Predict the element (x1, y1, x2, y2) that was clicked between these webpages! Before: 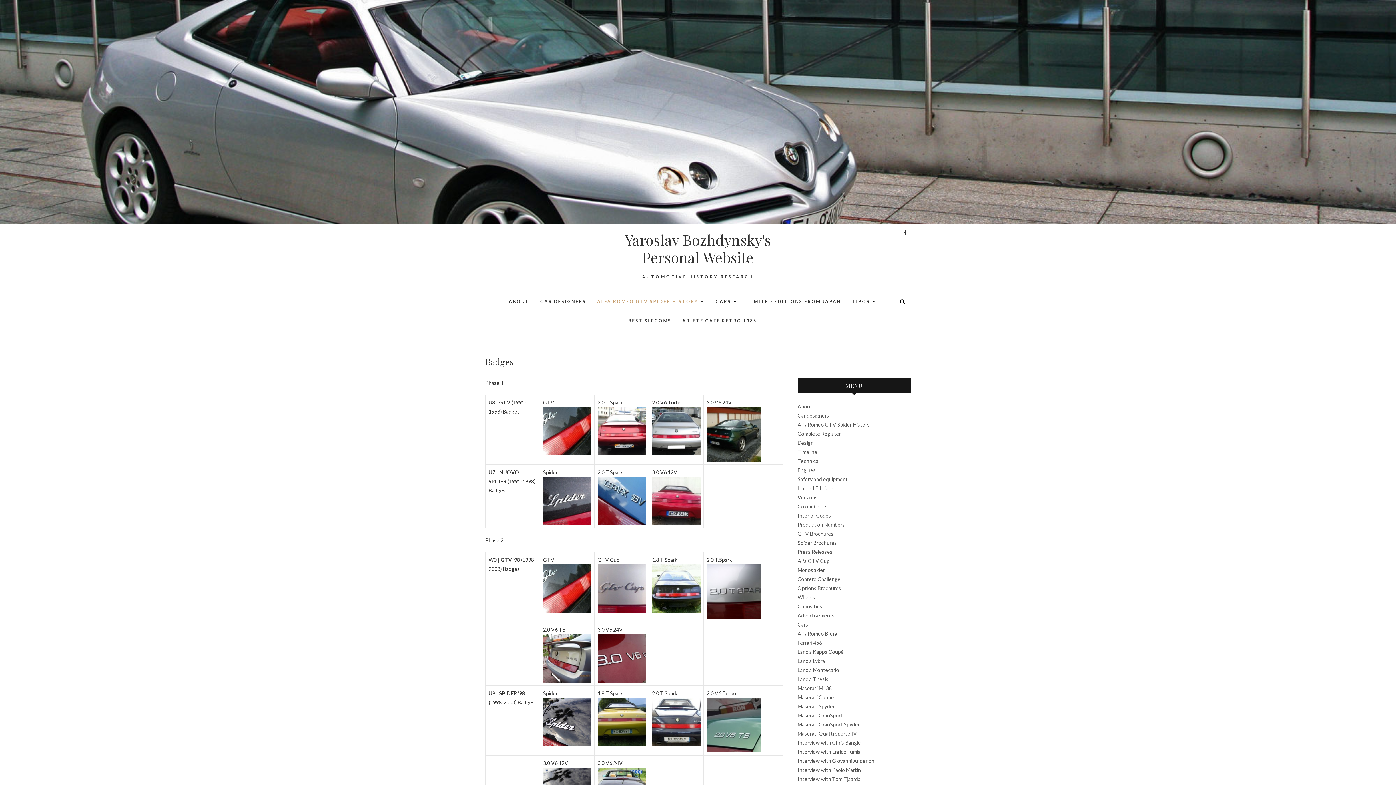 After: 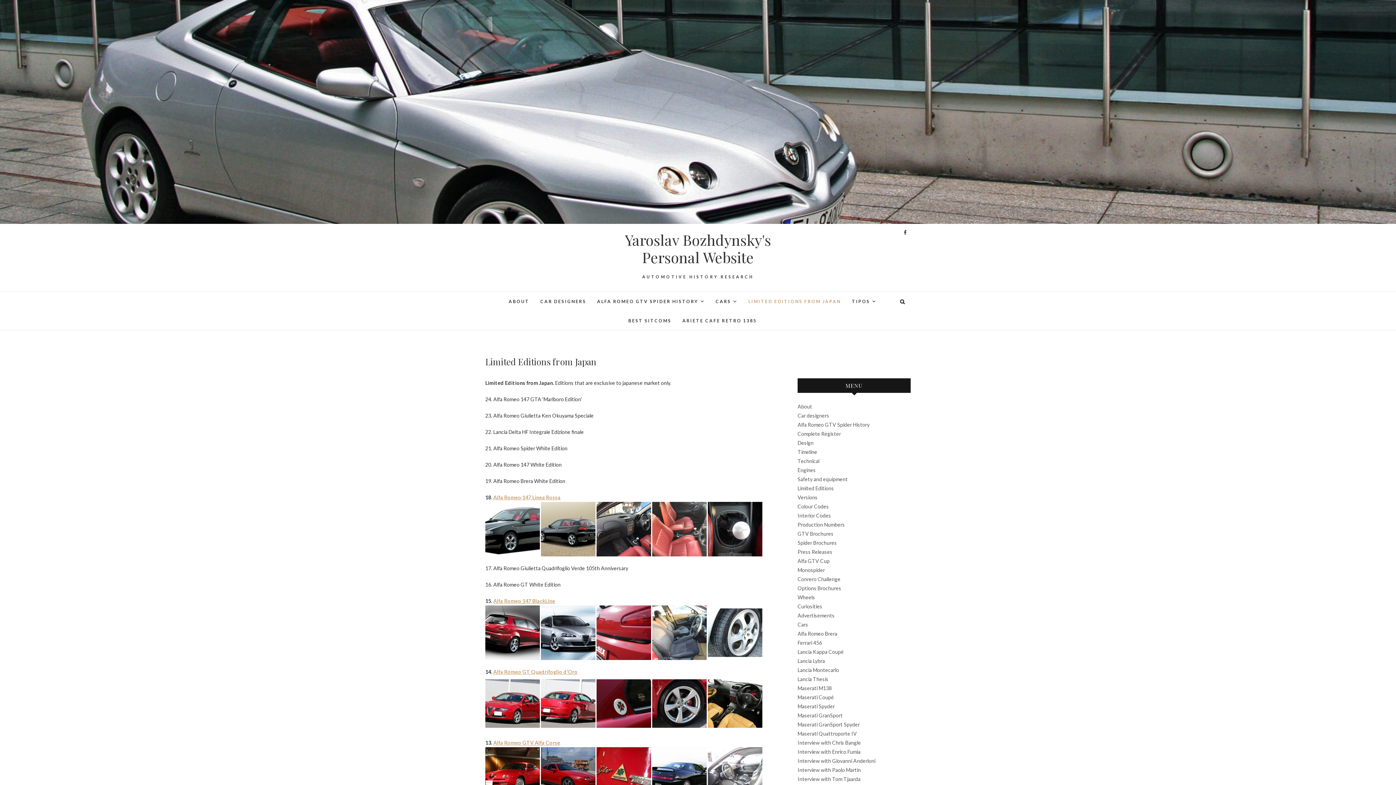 Action: bbox: (743, 292, 846, 311) label: LIMITED EDITIONS FROM JAPAN